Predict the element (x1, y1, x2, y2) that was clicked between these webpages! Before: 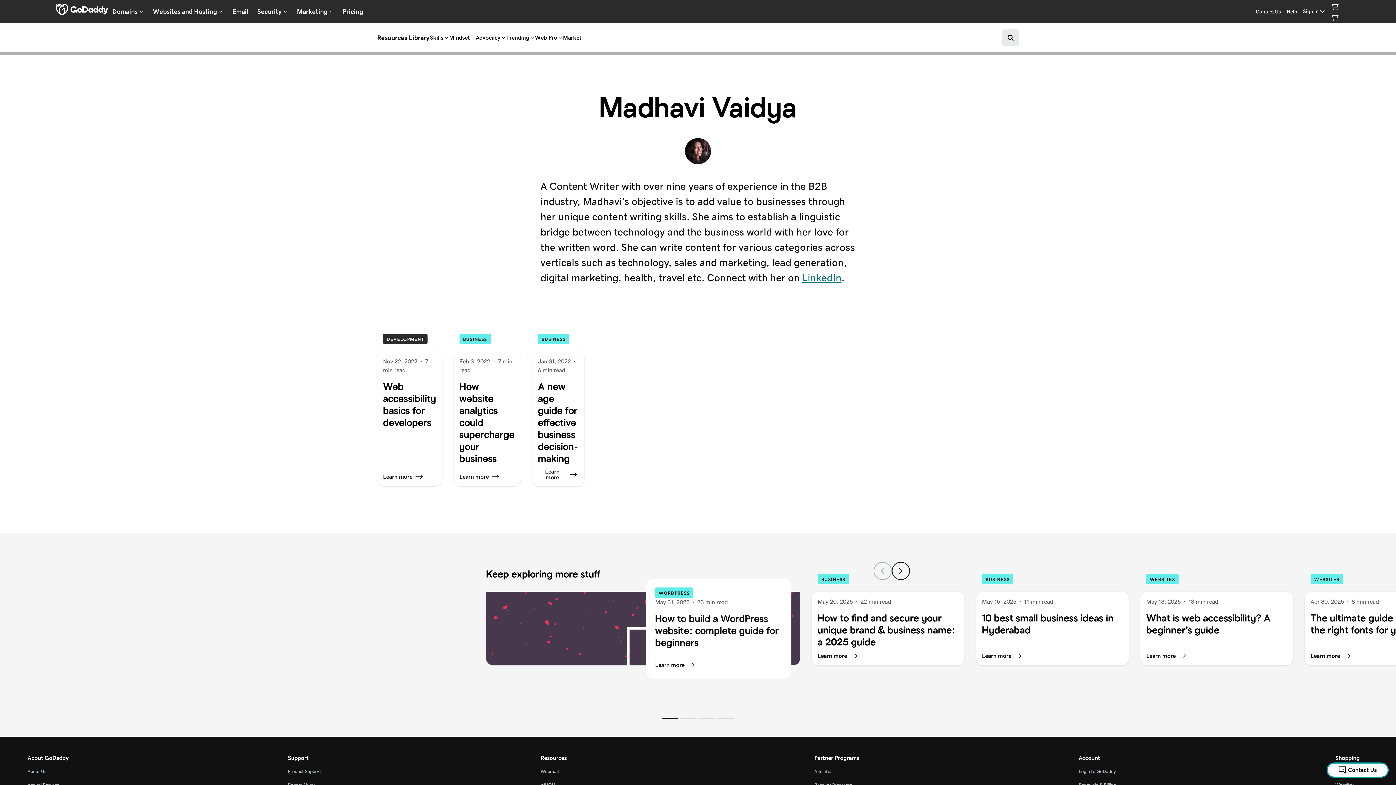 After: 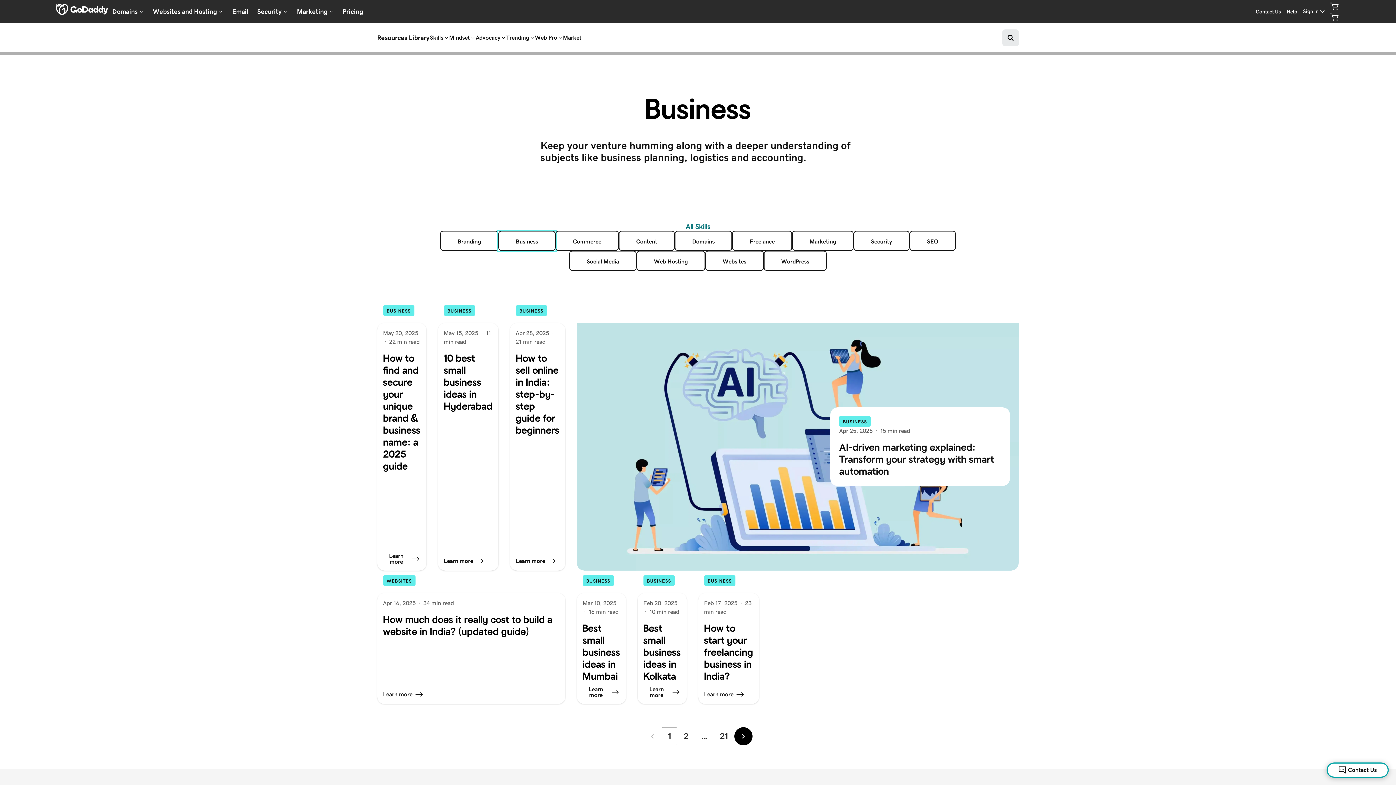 Action: label: See more stories on Business bbox: (817, 574, 849, 584)